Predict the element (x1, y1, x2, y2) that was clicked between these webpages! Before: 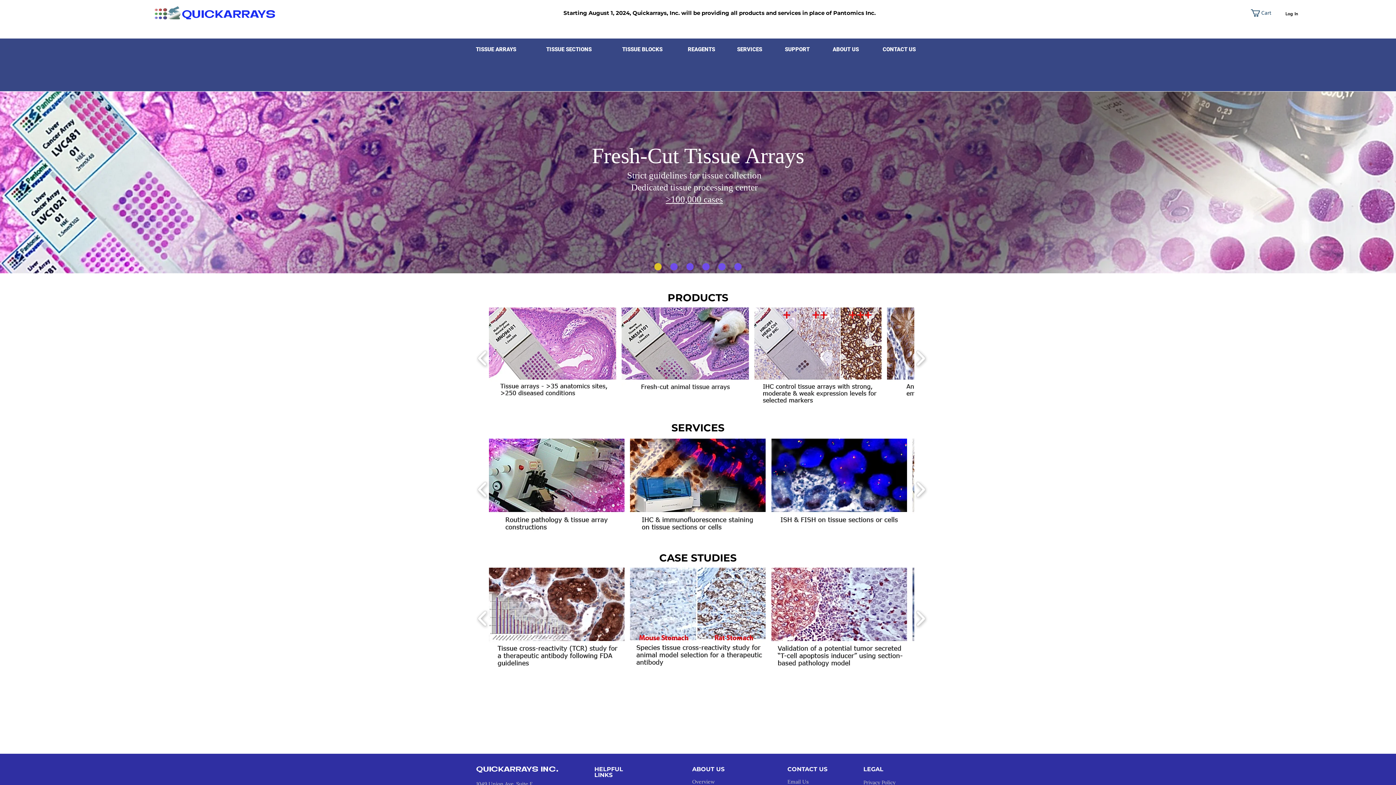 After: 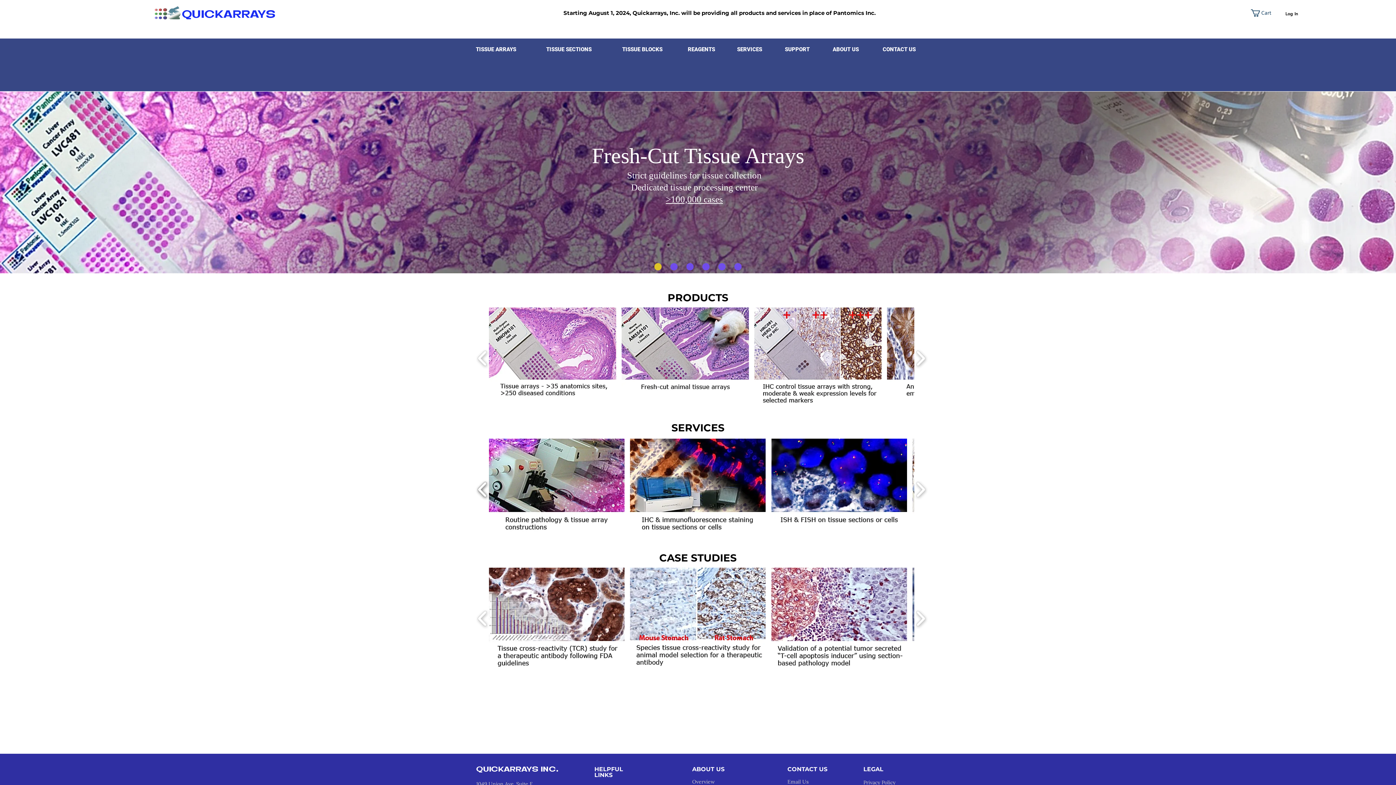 Action: bbox: (474, 459, 490, 520) label: play backward